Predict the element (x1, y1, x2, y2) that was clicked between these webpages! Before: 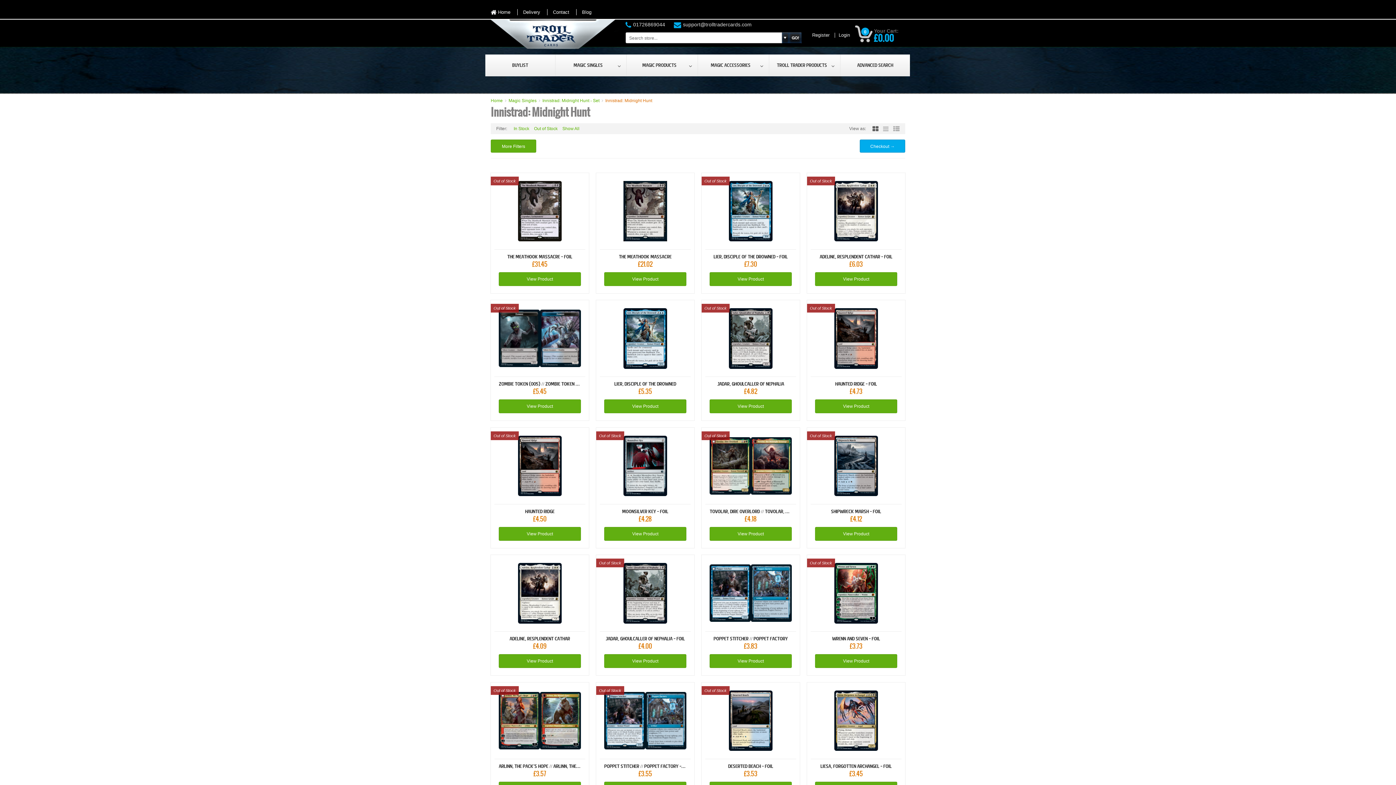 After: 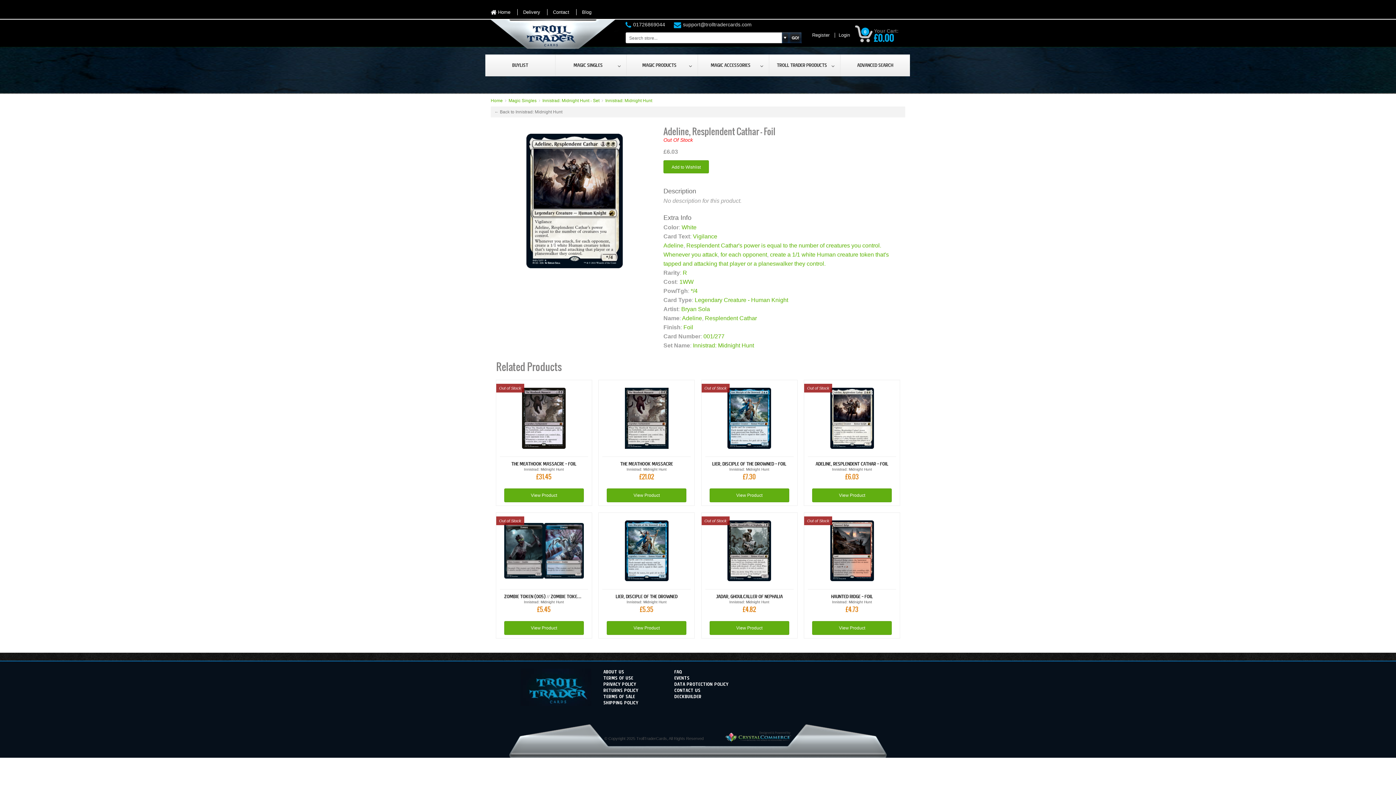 Action: label: View Product bbox: (815, 272, 897, 286)